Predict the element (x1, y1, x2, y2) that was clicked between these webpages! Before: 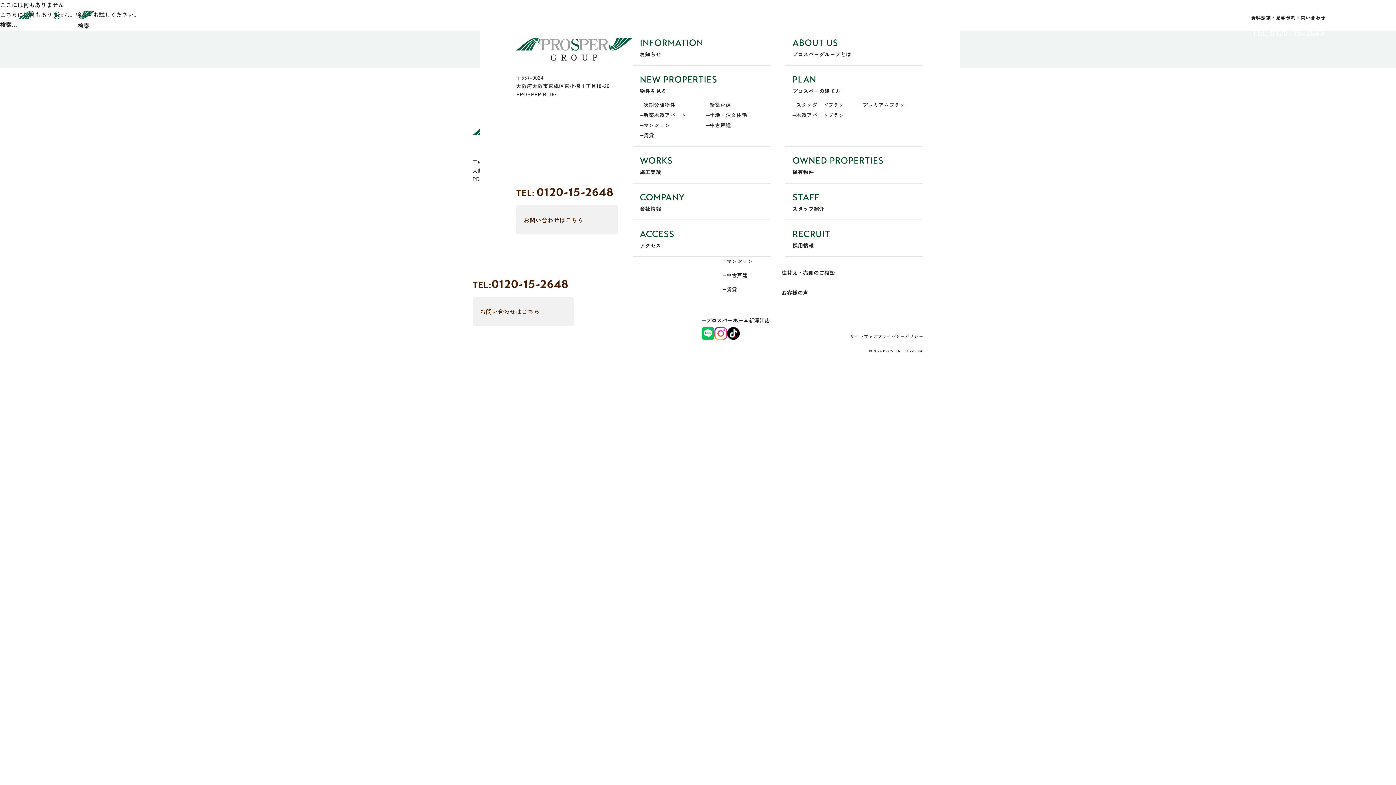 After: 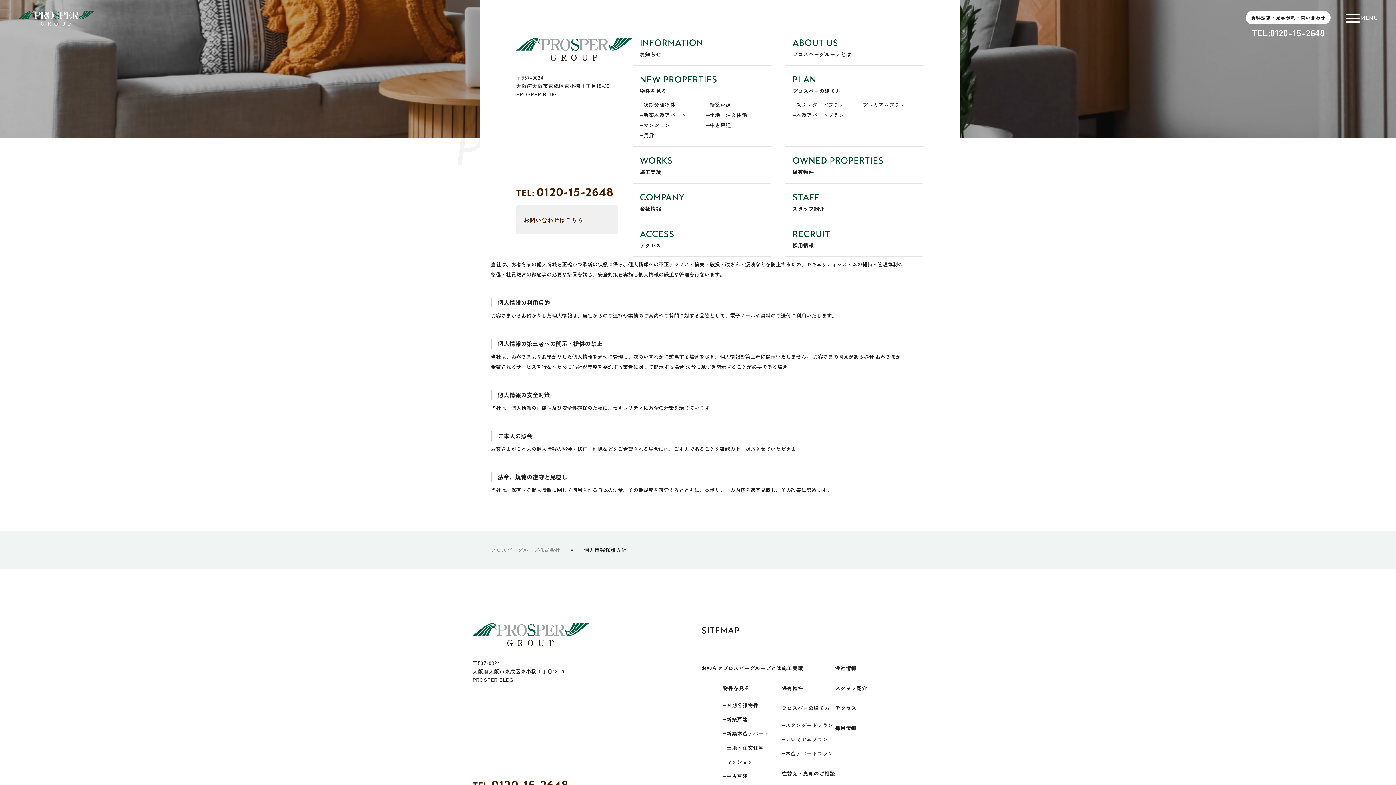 Action: label: プライバシーポリシー bbox: (877, 332, 923, 339)